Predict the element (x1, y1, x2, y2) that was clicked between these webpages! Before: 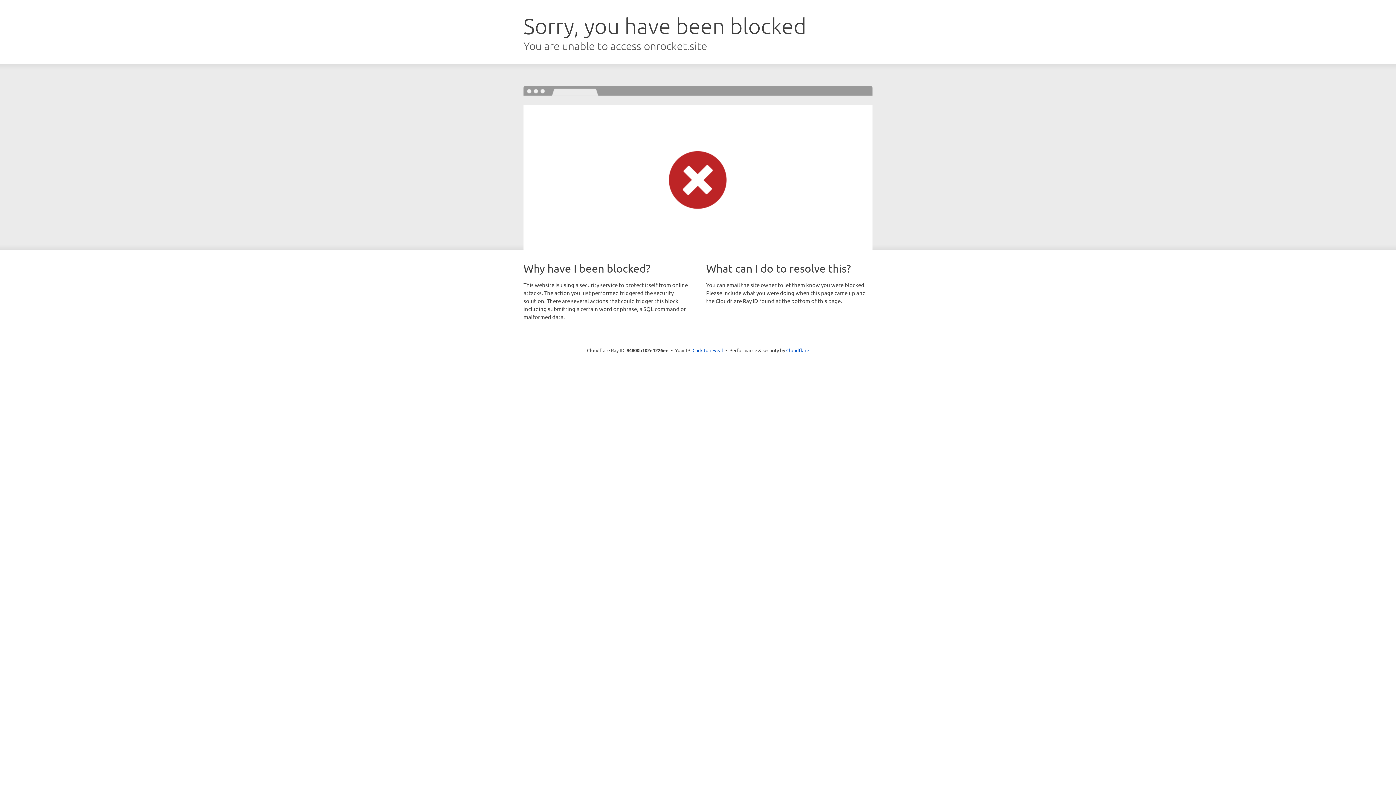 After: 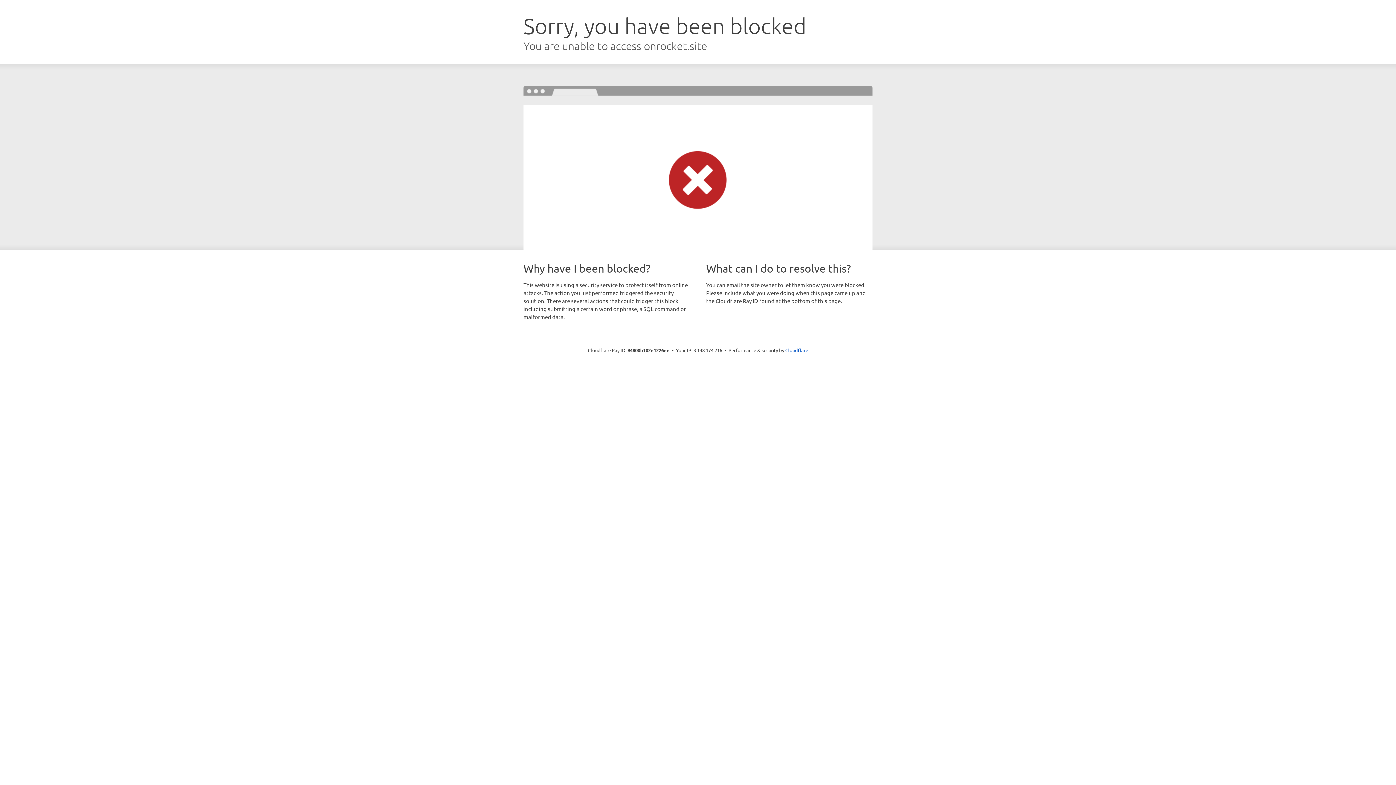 Action: label: Click to reveal bbox: (692, 346, 723, 353)